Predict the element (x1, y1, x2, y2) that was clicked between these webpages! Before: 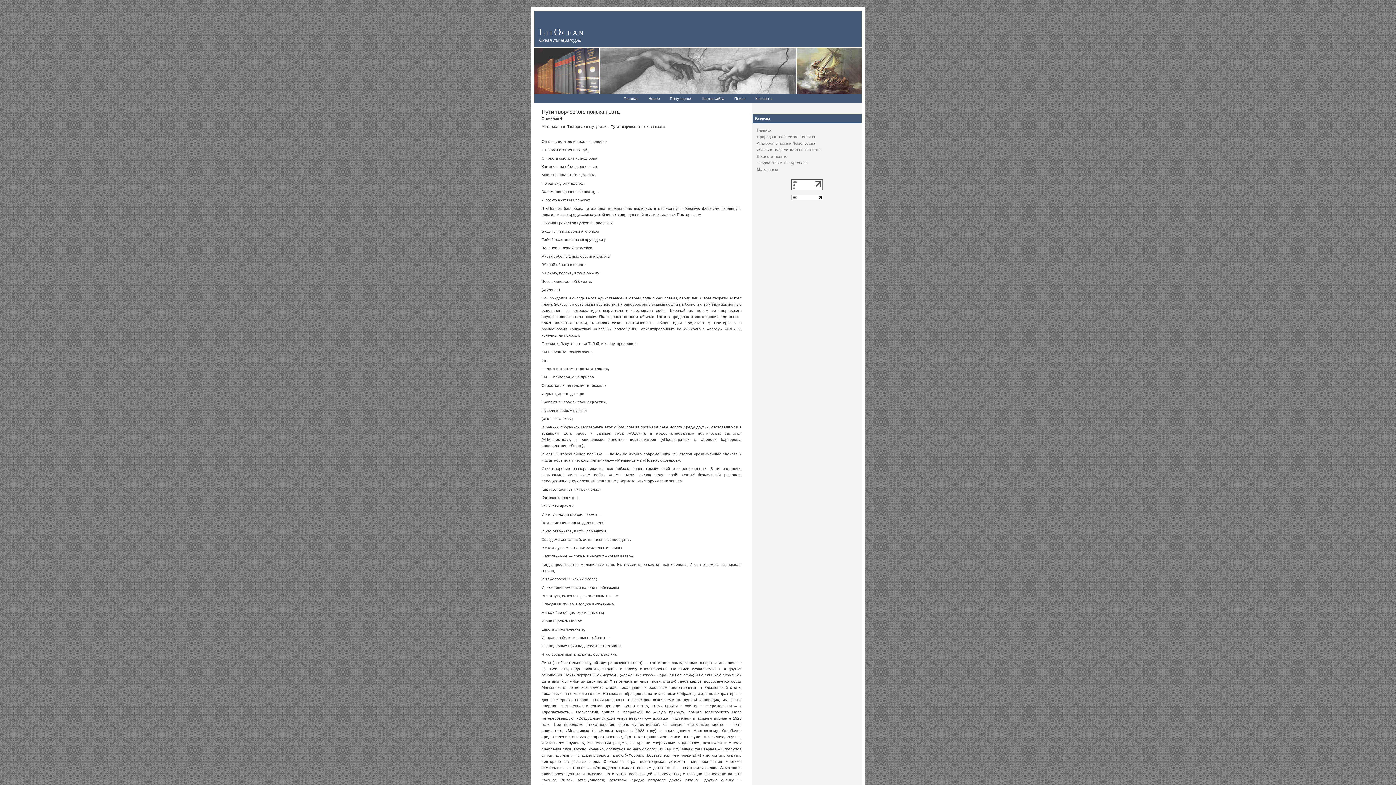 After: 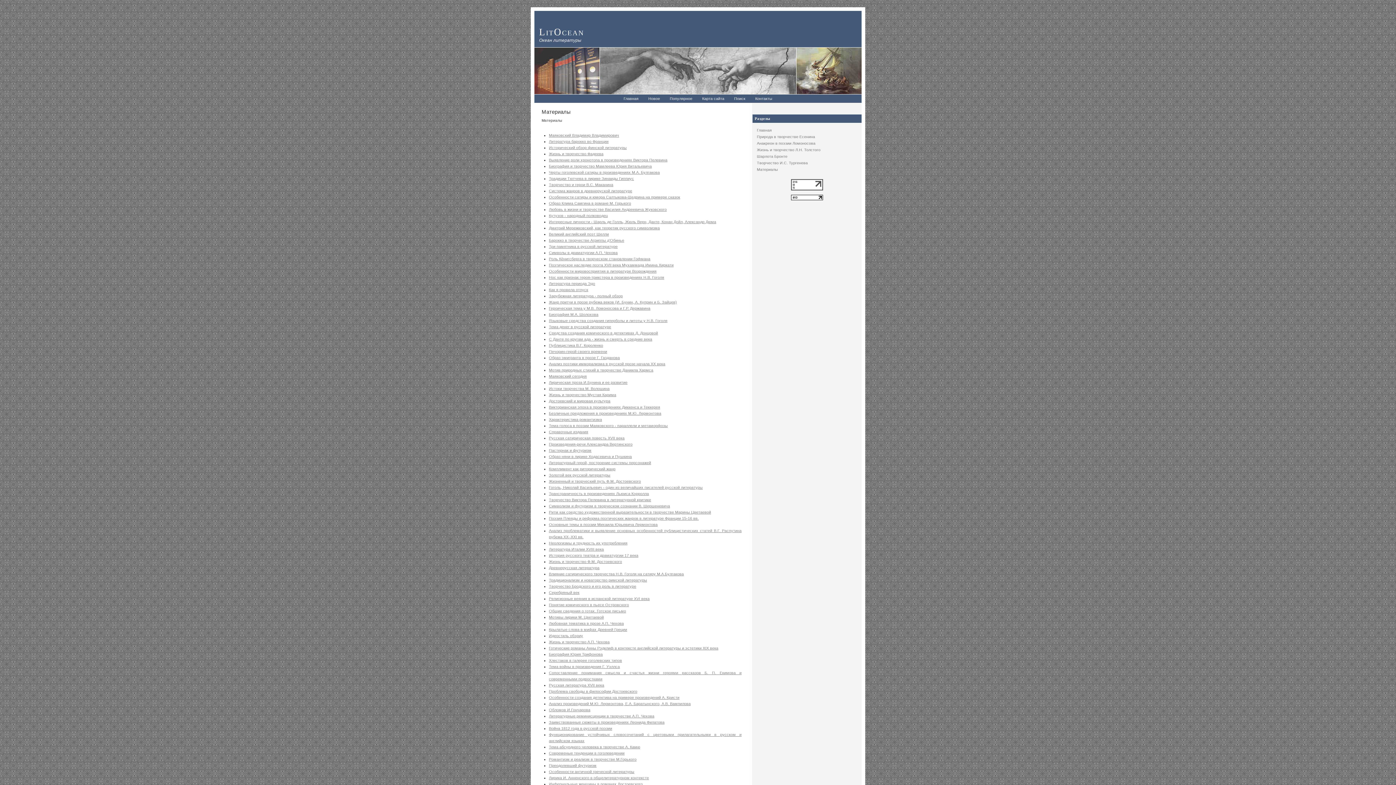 Action: label: Материалы bbox: (541, 124, 562, 128)